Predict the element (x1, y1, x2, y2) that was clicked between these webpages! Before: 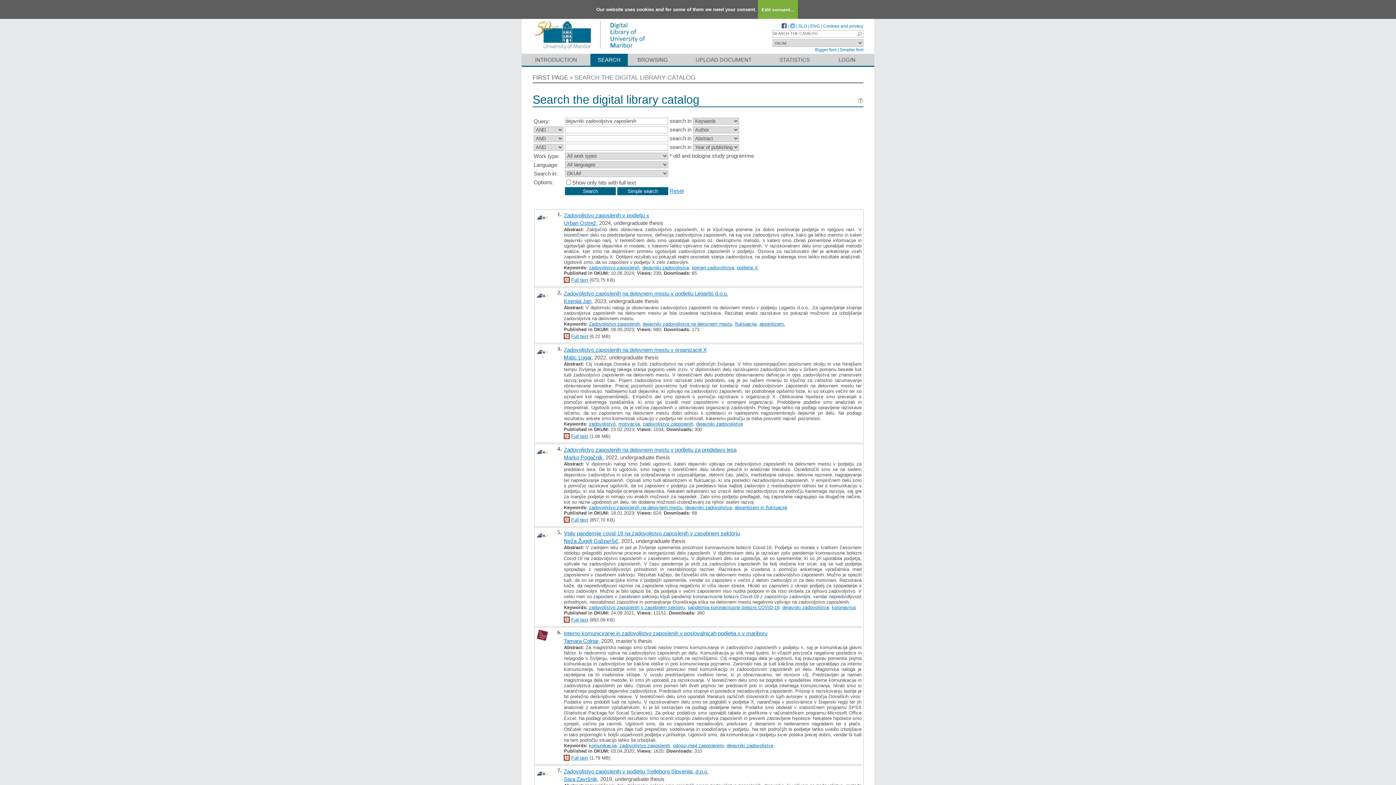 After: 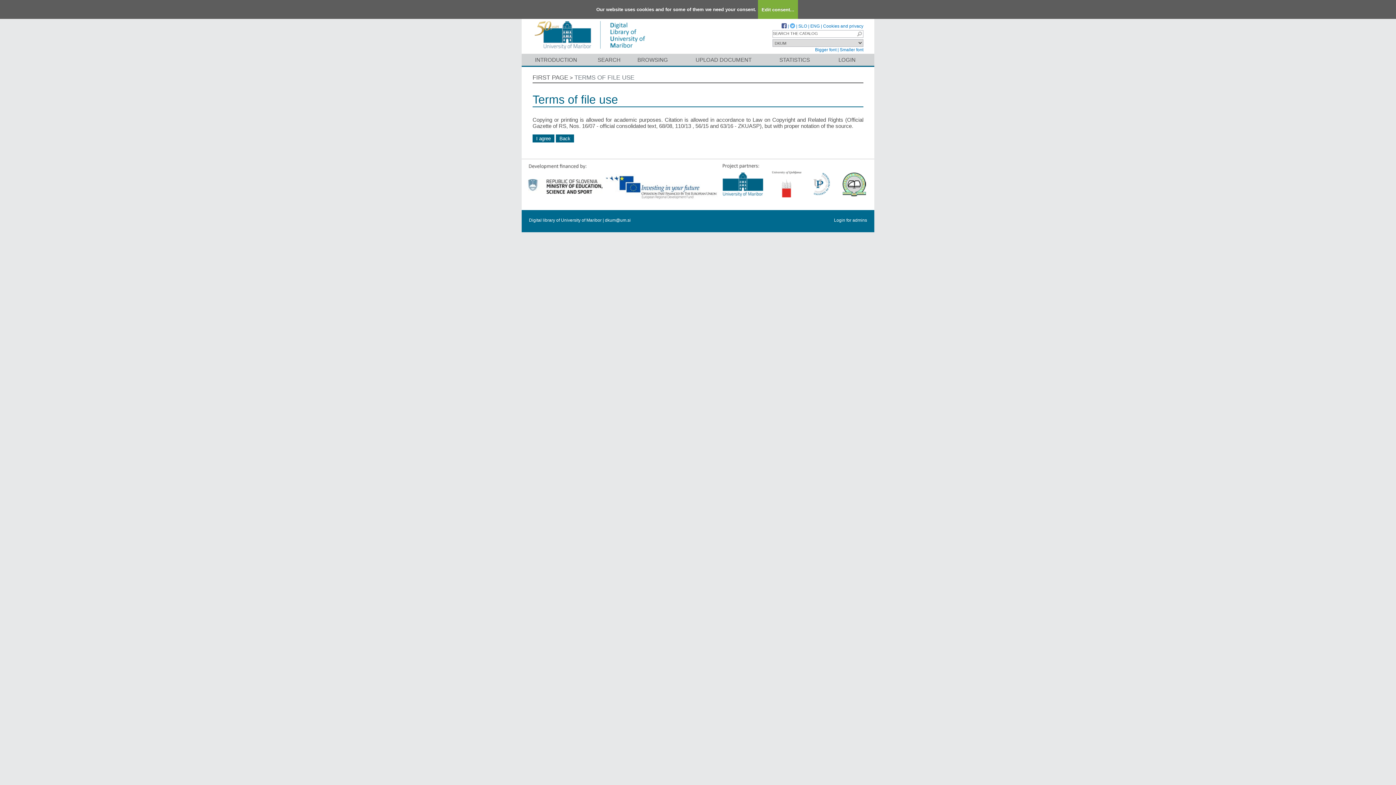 Action: bbox: (571, 433, 588, 439) label: Full text